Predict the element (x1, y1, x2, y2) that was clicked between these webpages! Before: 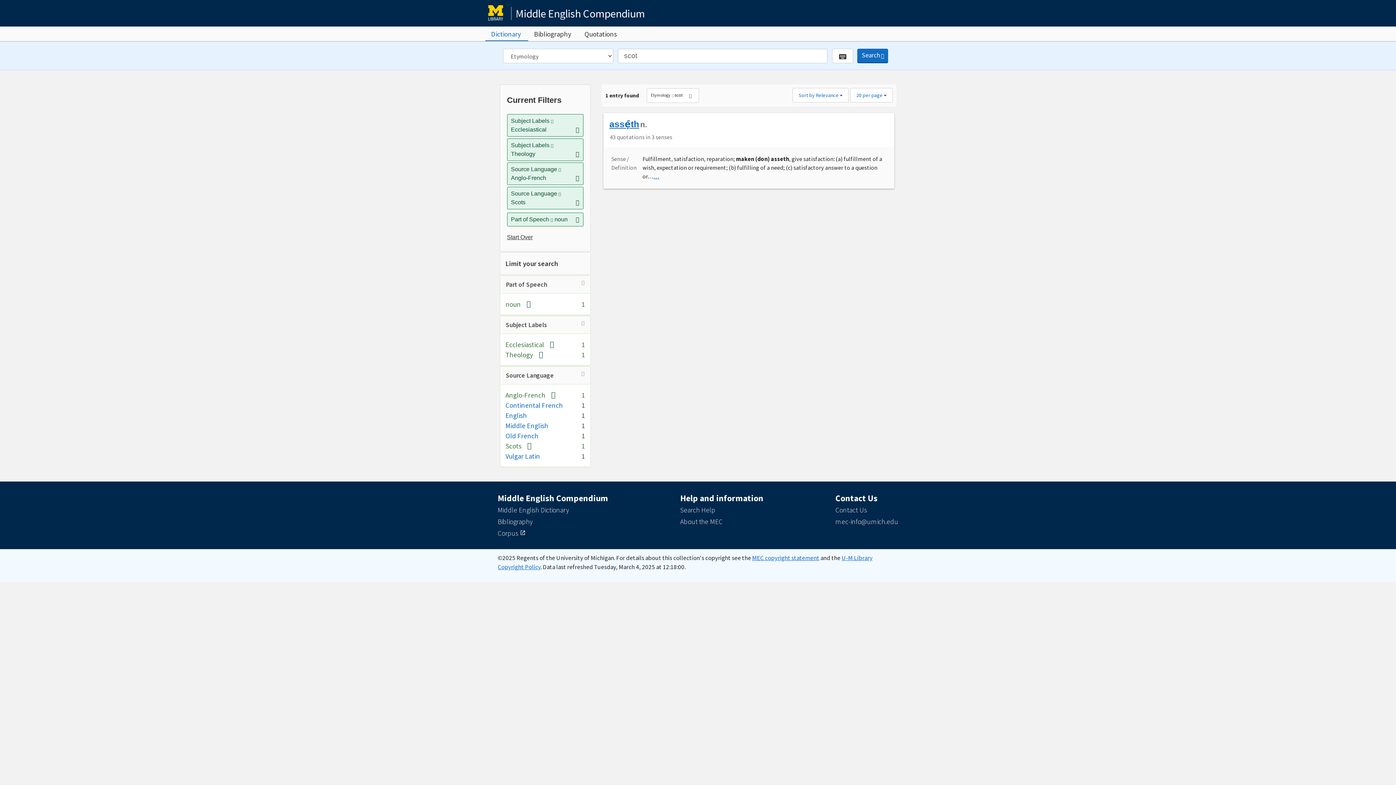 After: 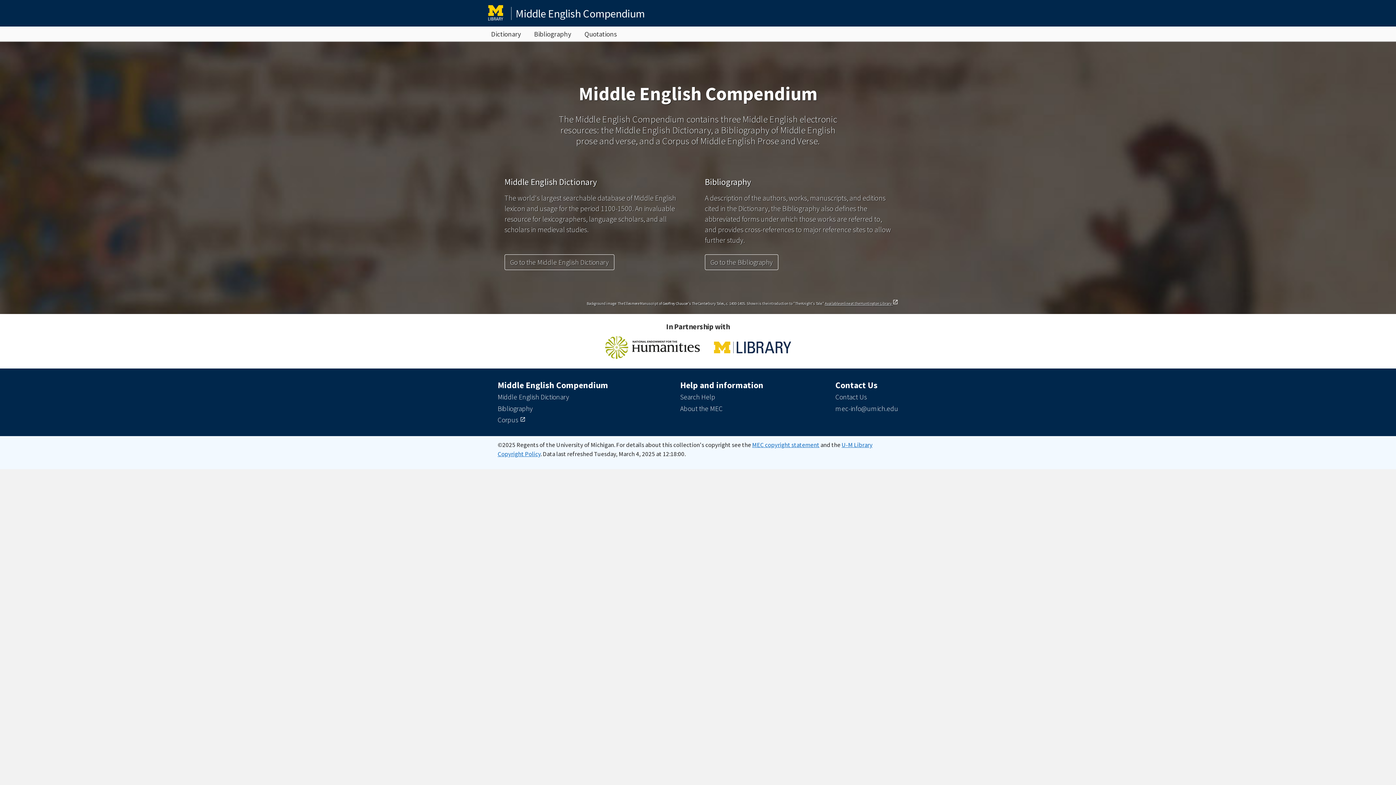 Action: label: Middle English Compendium bbox: (485, 2, 910, 24)